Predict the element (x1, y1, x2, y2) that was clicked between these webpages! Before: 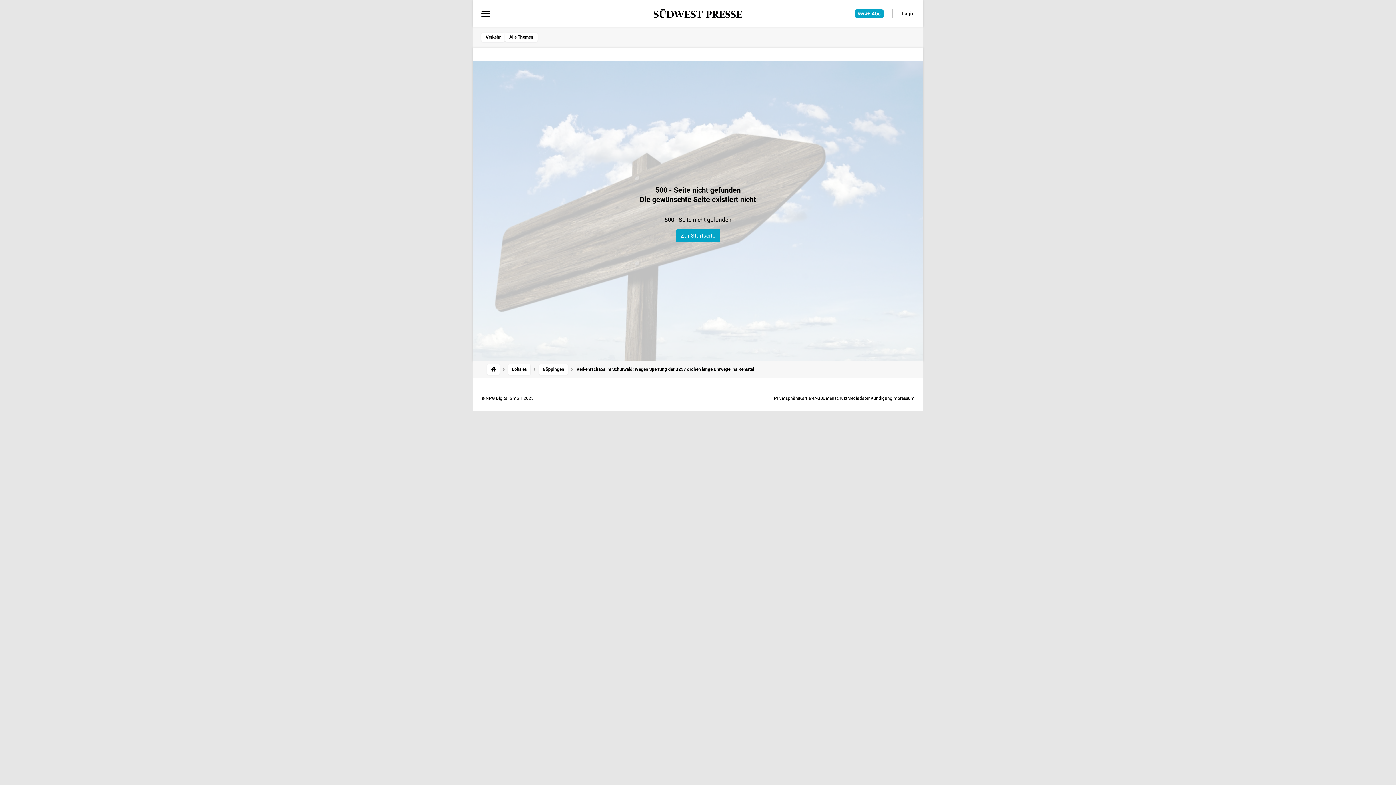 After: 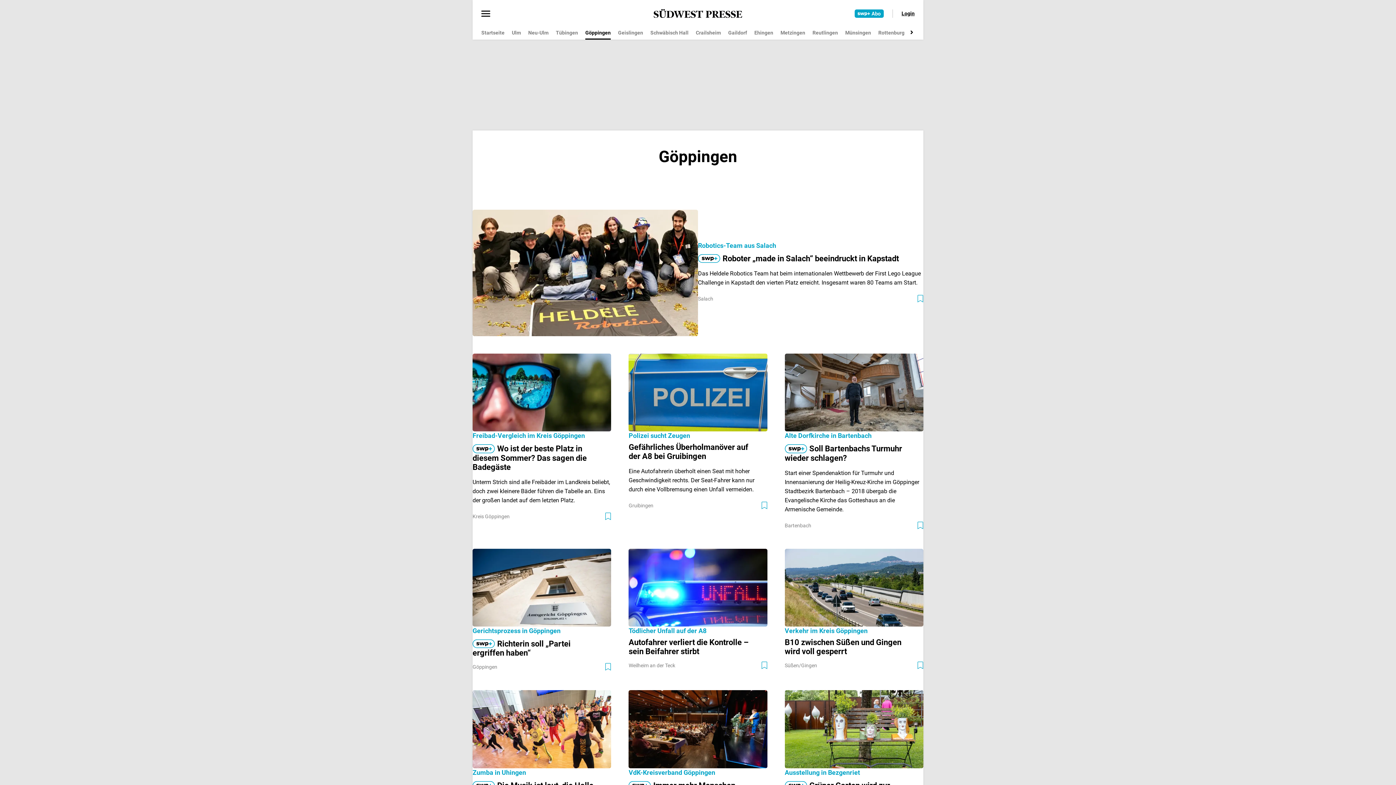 Action: label: Göppingen bbox: (539, 364, 568, 374)